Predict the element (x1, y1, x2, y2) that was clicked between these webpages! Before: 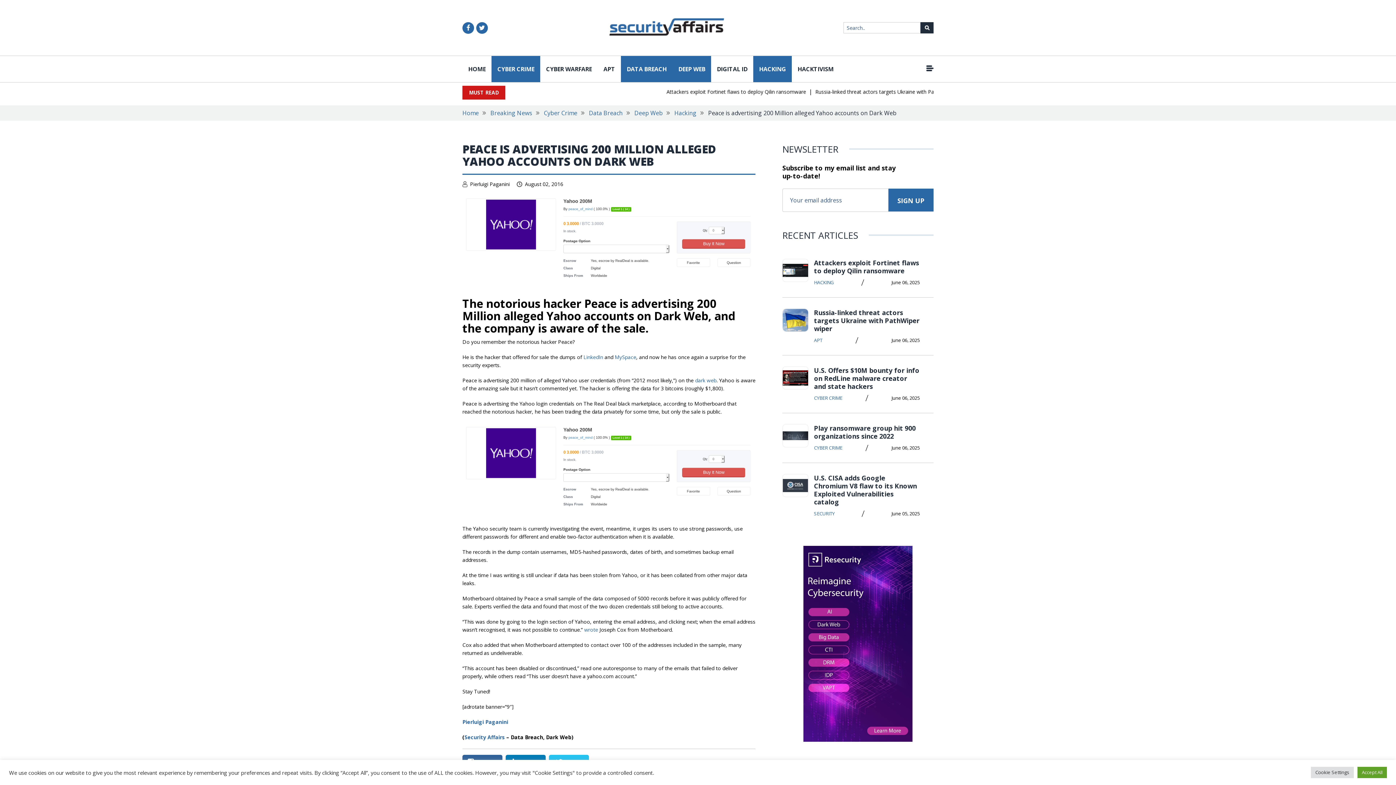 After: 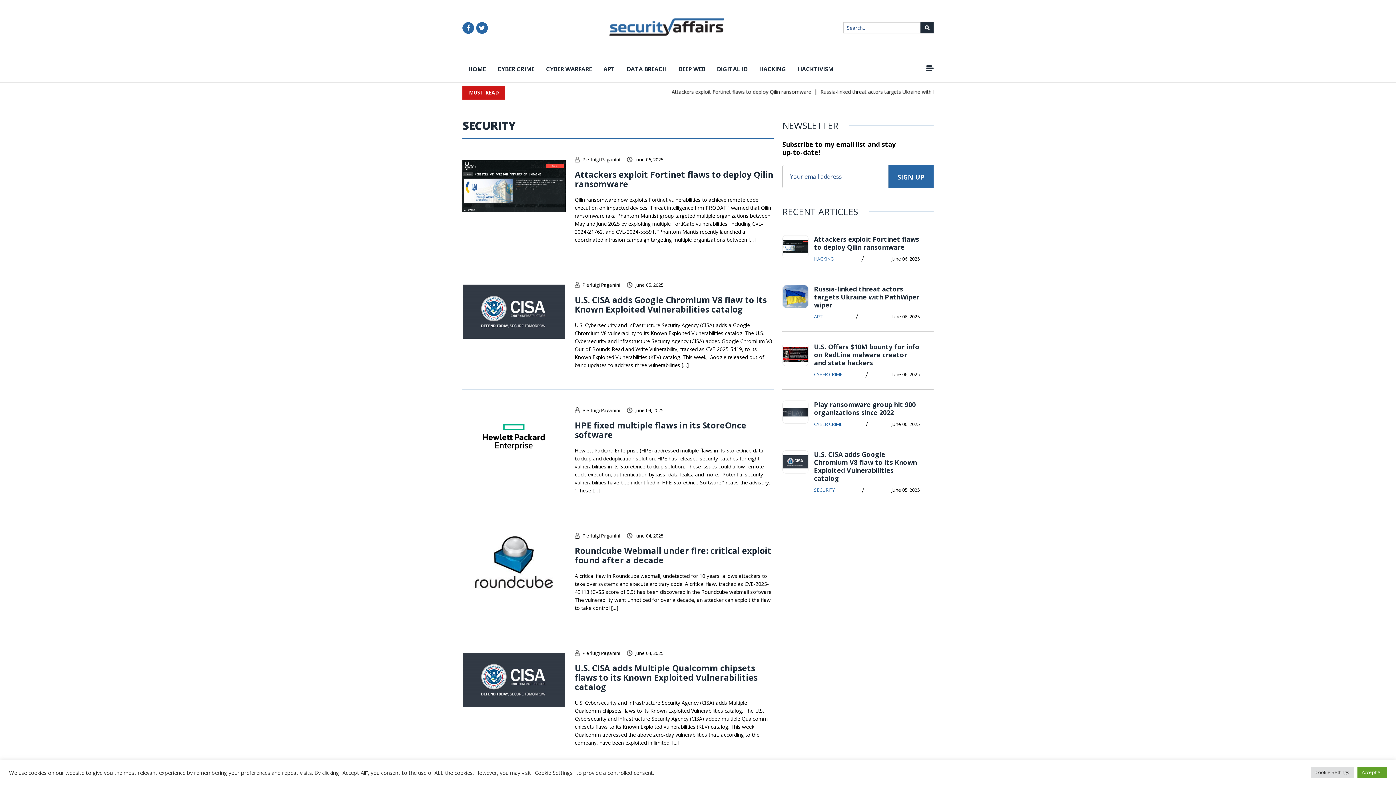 Action: bbox: (814, 509, 834, 517) label: SECURITY